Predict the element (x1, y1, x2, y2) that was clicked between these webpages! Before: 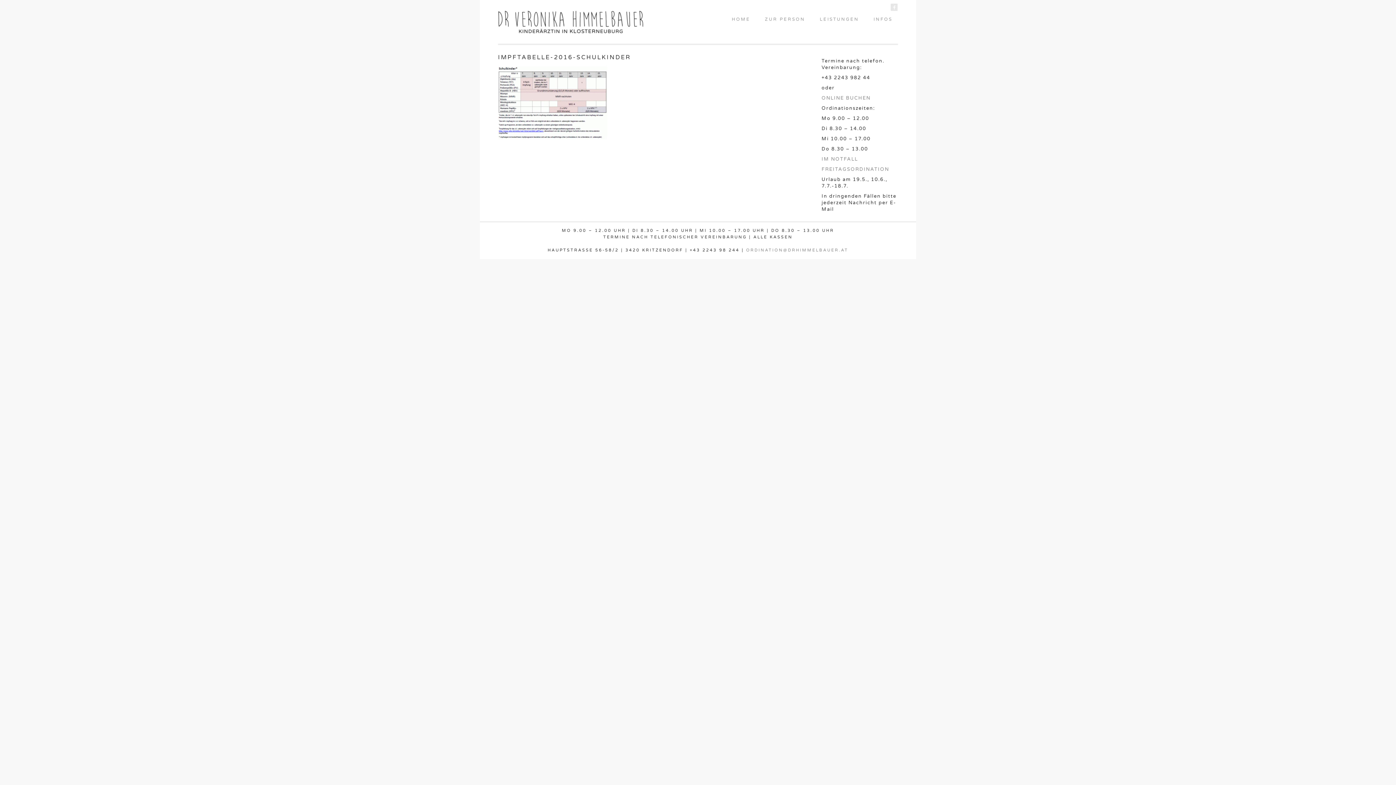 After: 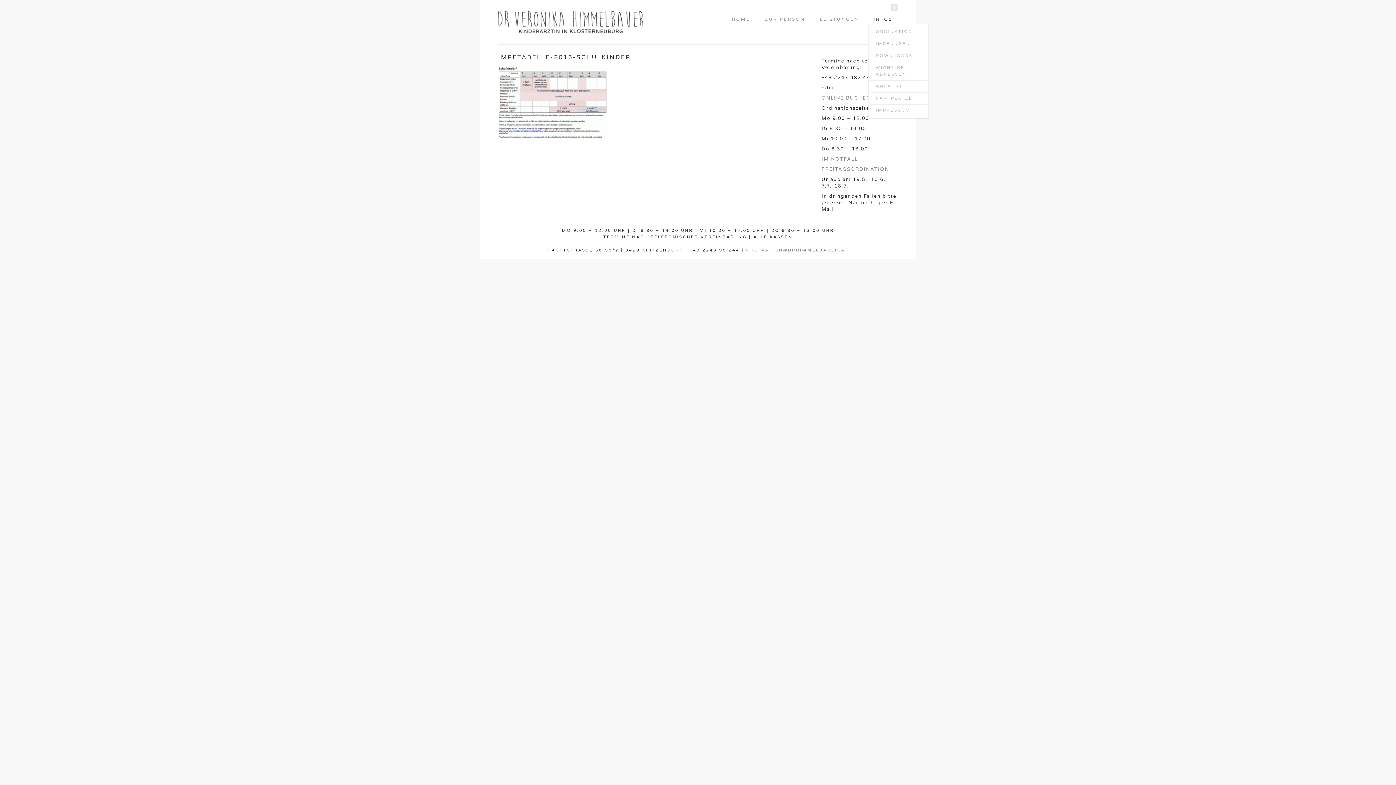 Action: bbox: (868, 14, 898, 24) label: INFOS